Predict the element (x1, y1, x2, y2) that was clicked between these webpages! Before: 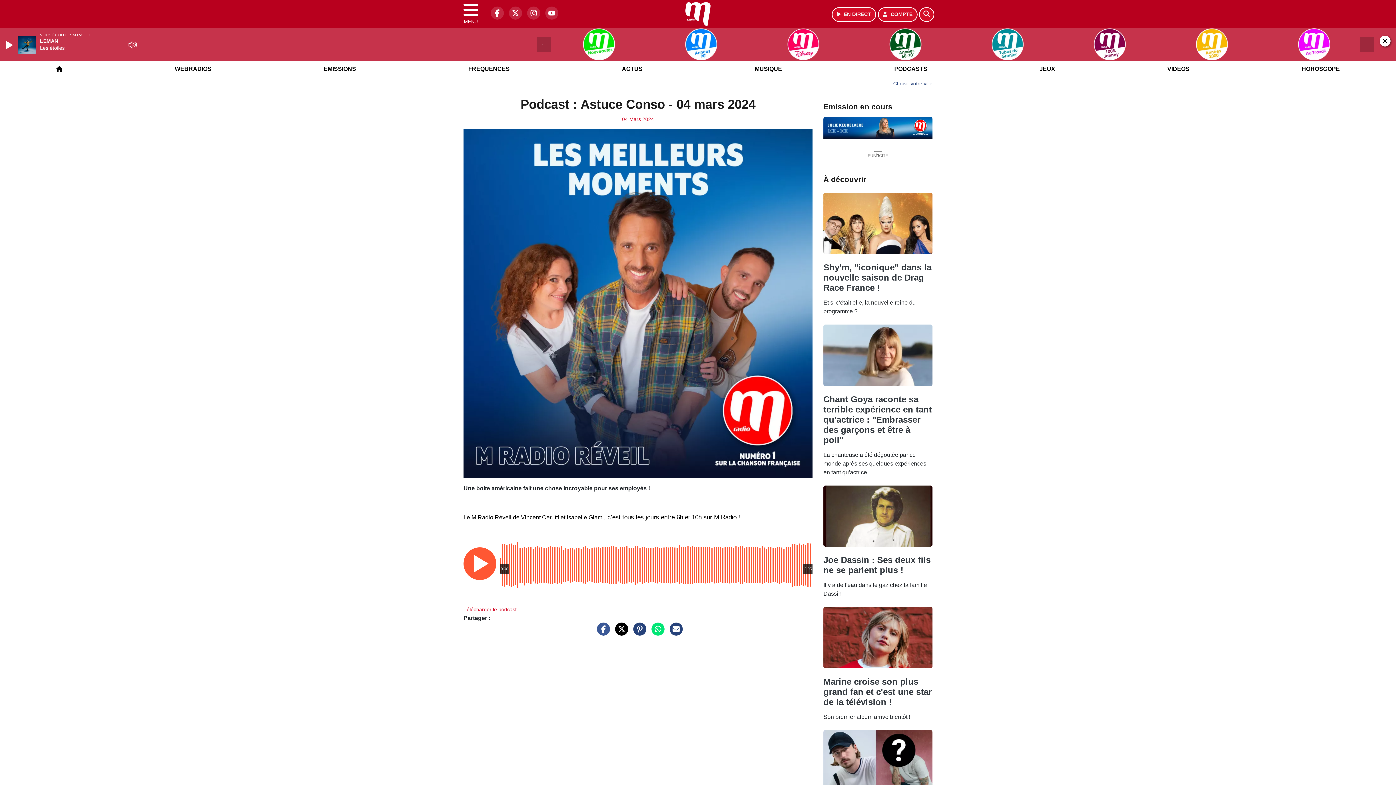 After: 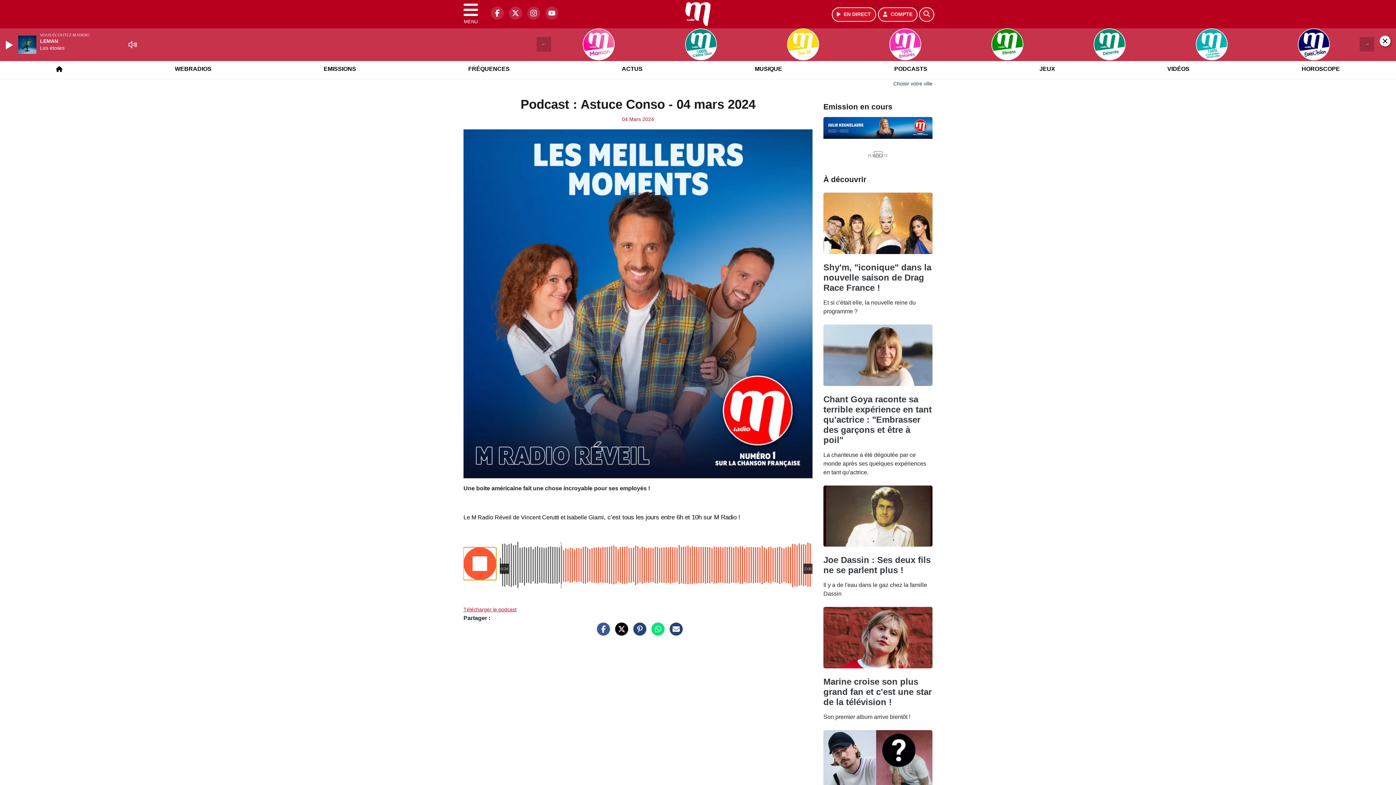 Action: bbox: (463, 547, 496, 580)